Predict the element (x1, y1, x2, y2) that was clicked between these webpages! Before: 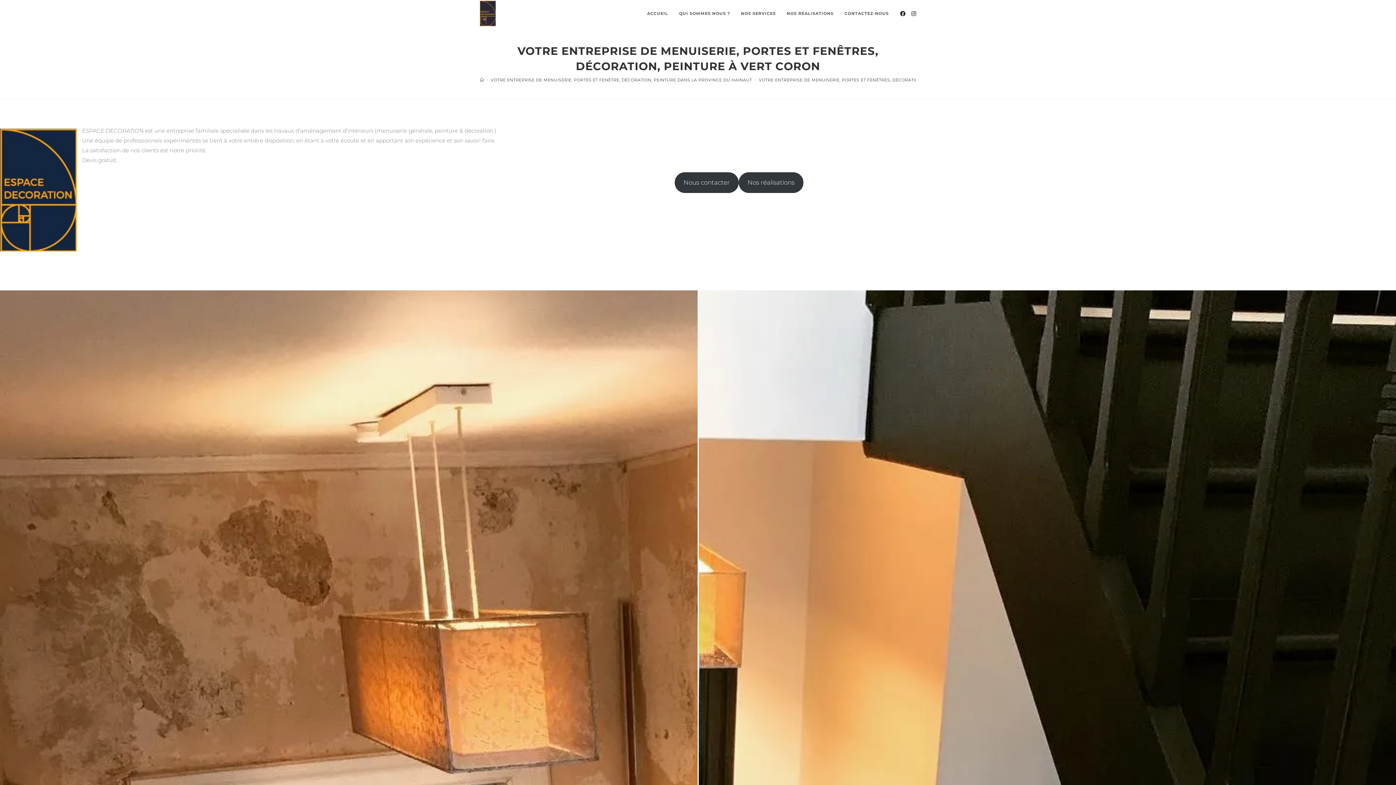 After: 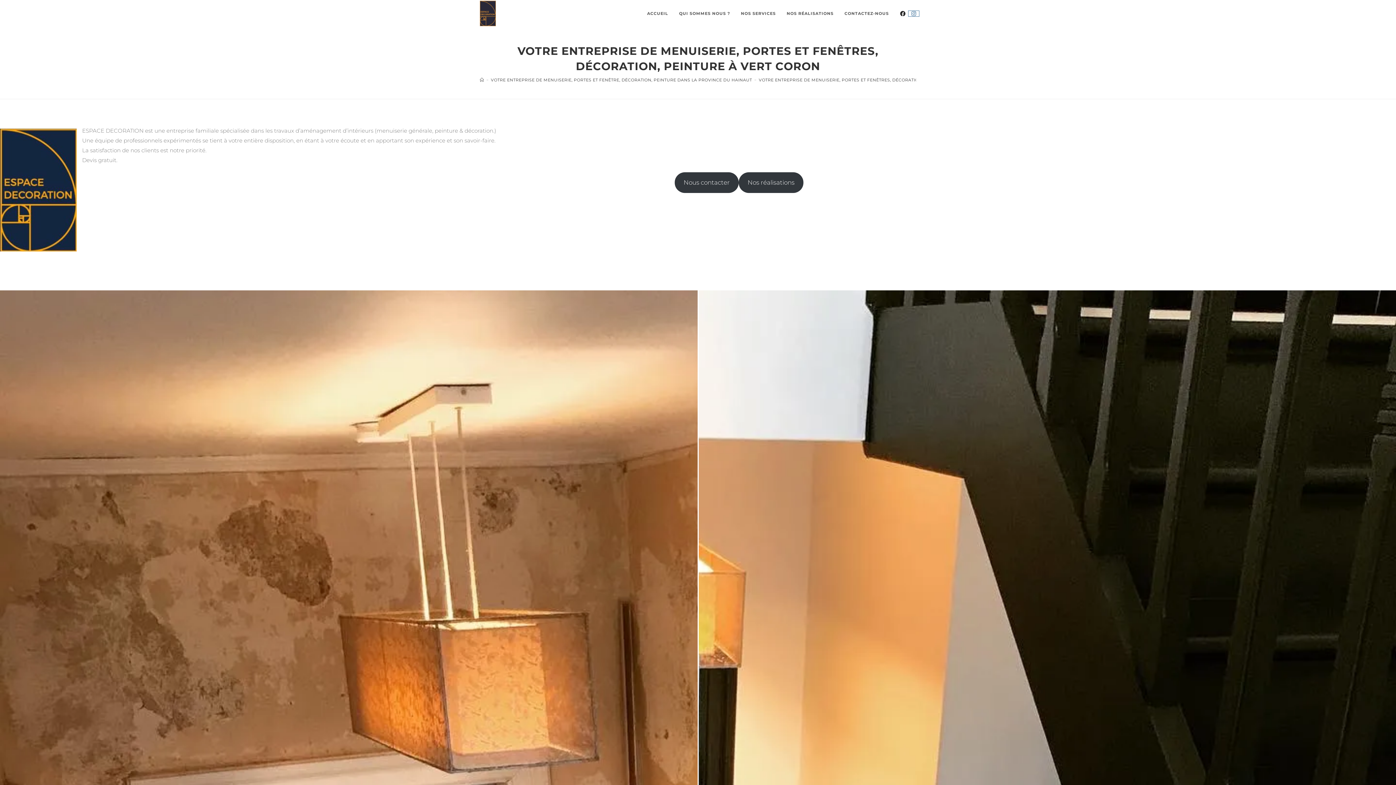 Action: bbox: (908, 10, 919, 16) label: Instagram (opens in a new tab)